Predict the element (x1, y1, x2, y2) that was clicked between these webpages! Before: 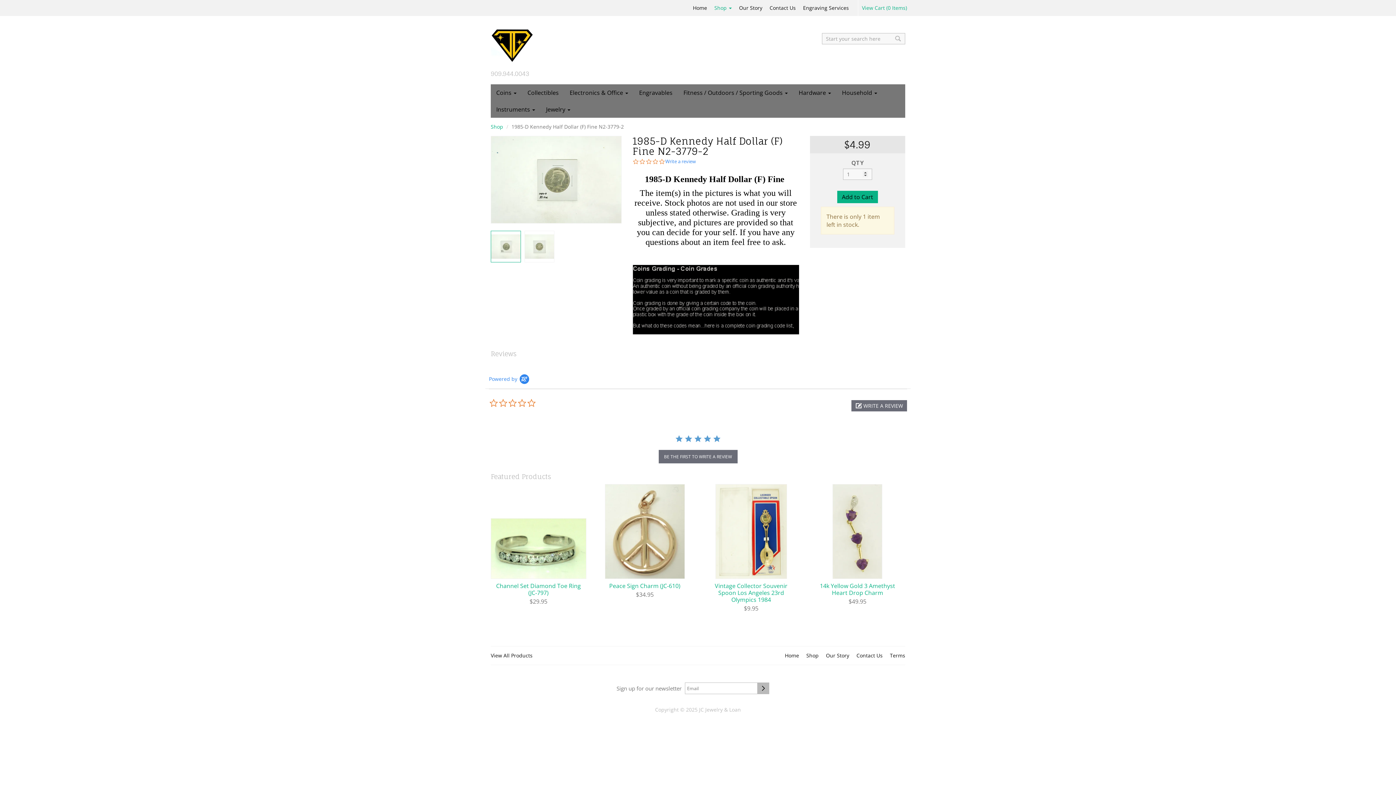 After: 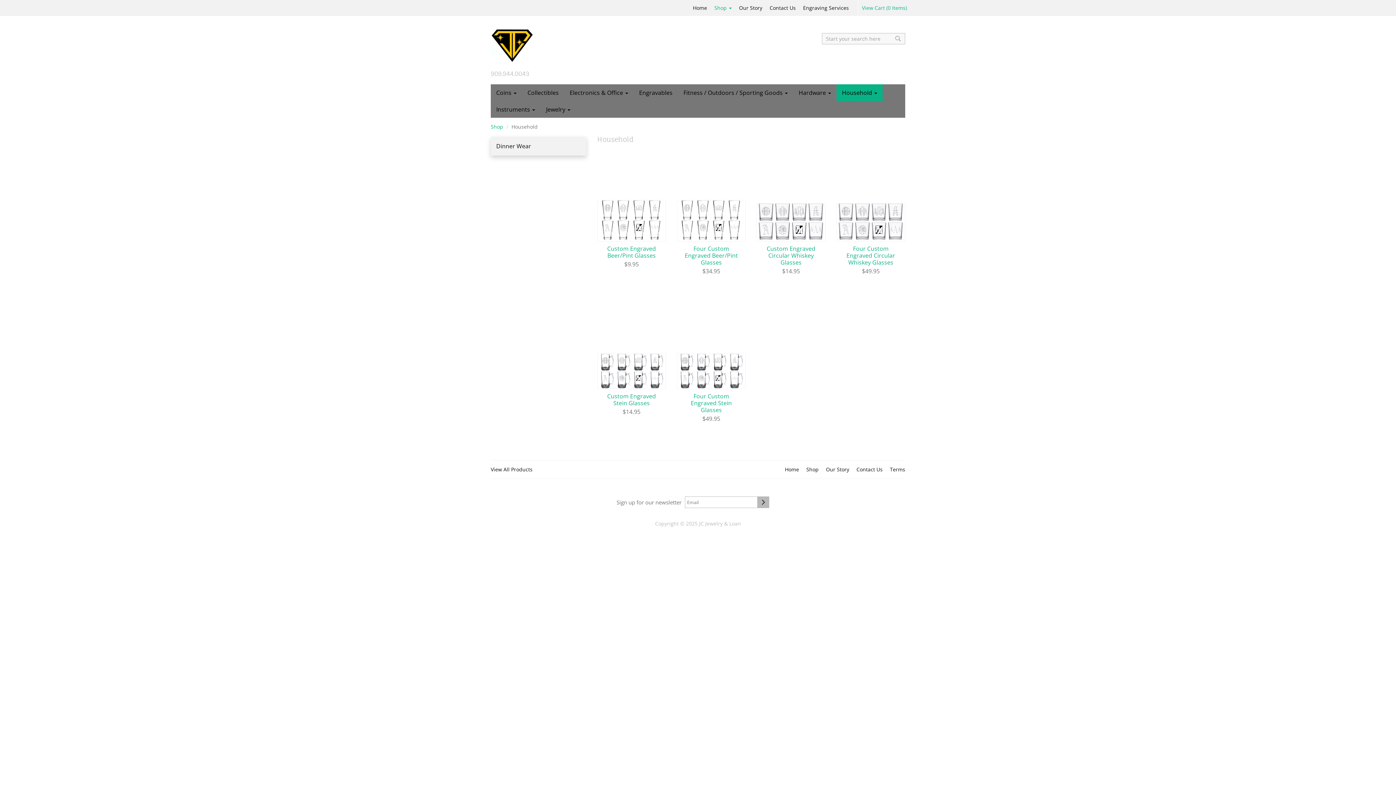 Action: bbox: (836, 84, 882, 101) label: Household 